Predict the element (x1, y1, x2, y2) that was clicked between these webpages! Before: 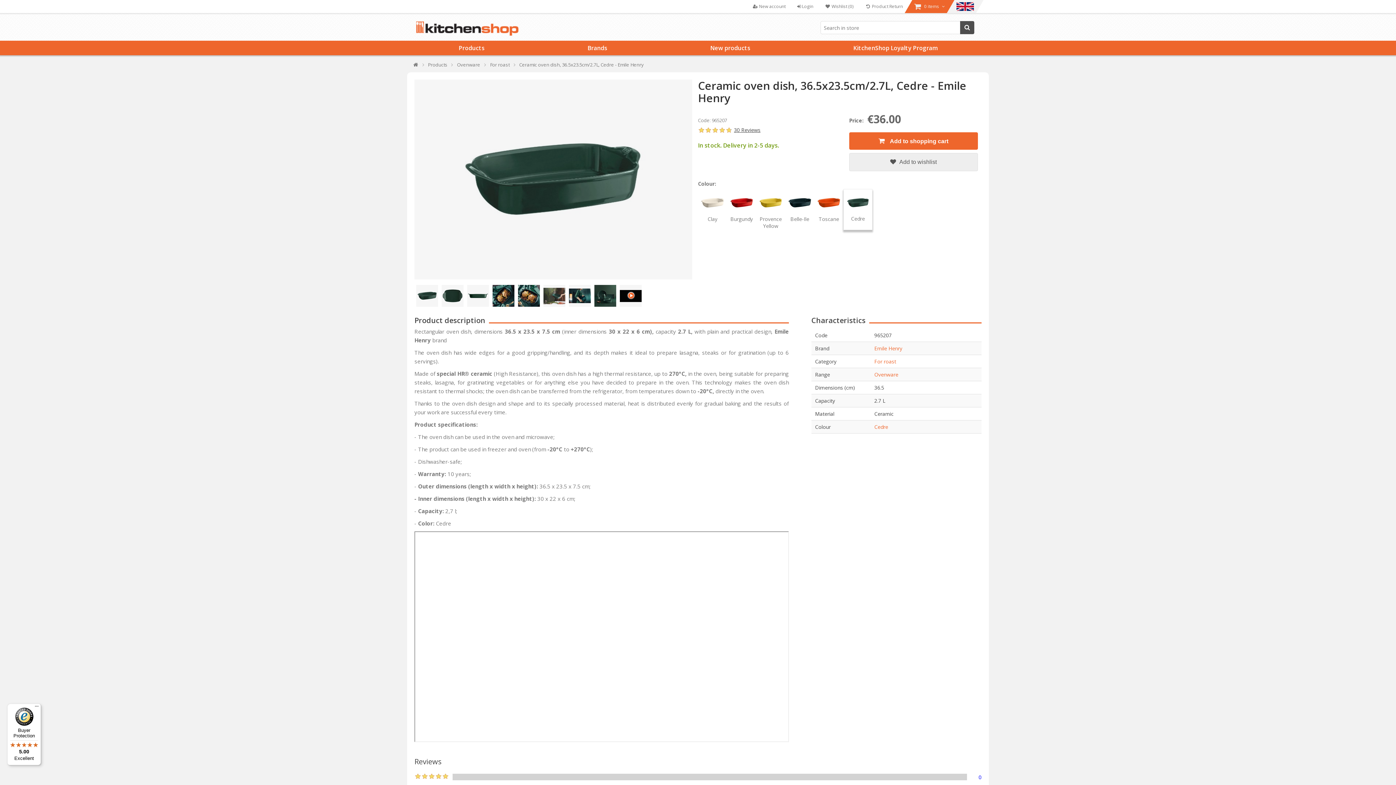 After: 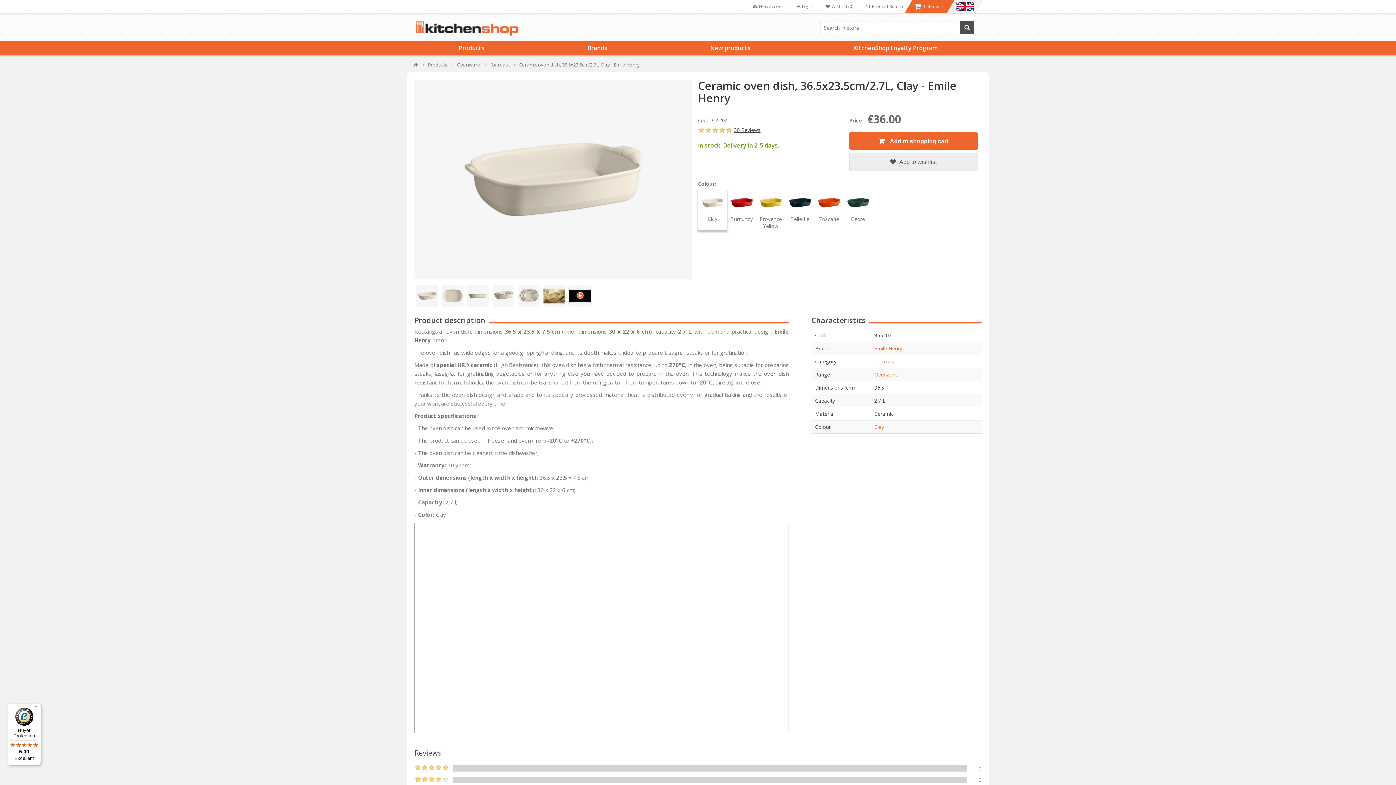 Action: label: Clay bbox: (700, 190, 725, 230)